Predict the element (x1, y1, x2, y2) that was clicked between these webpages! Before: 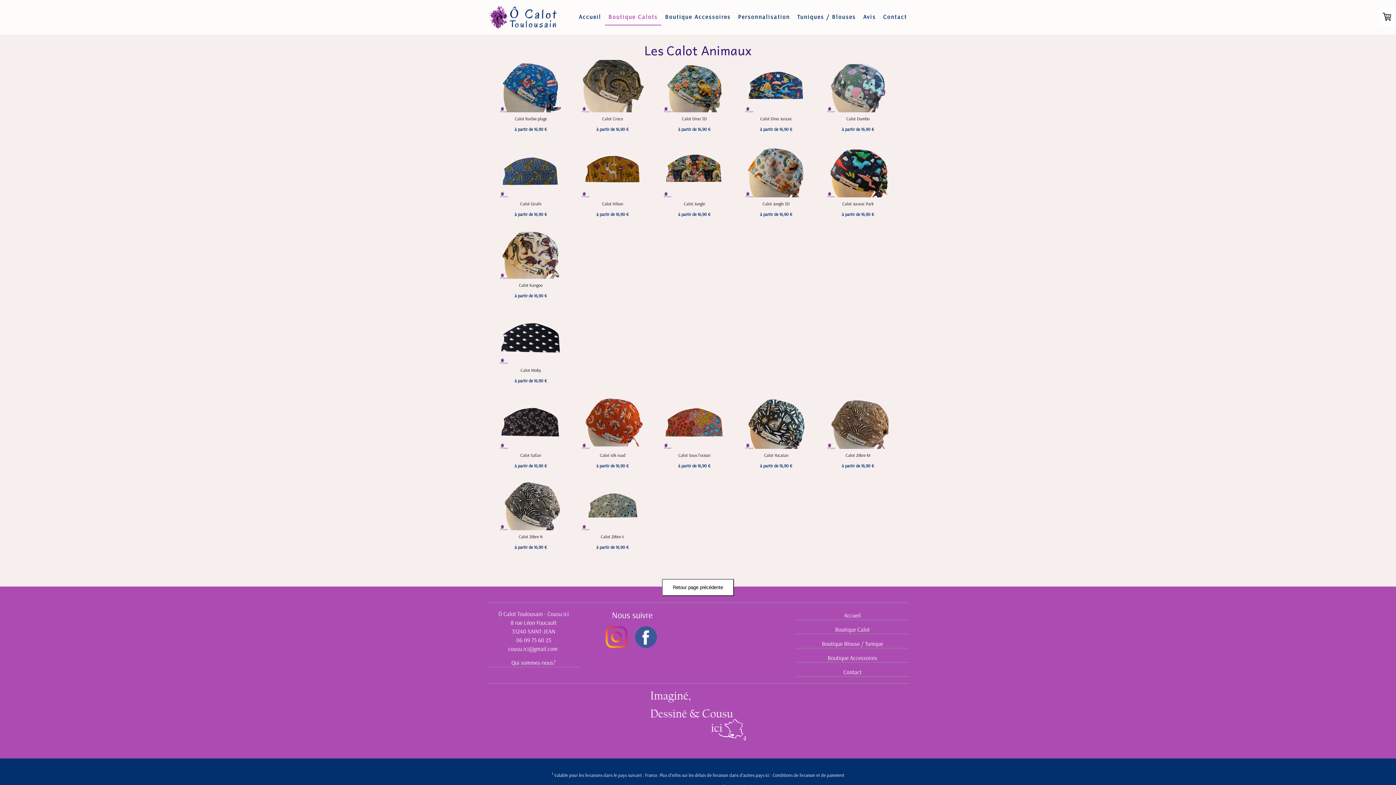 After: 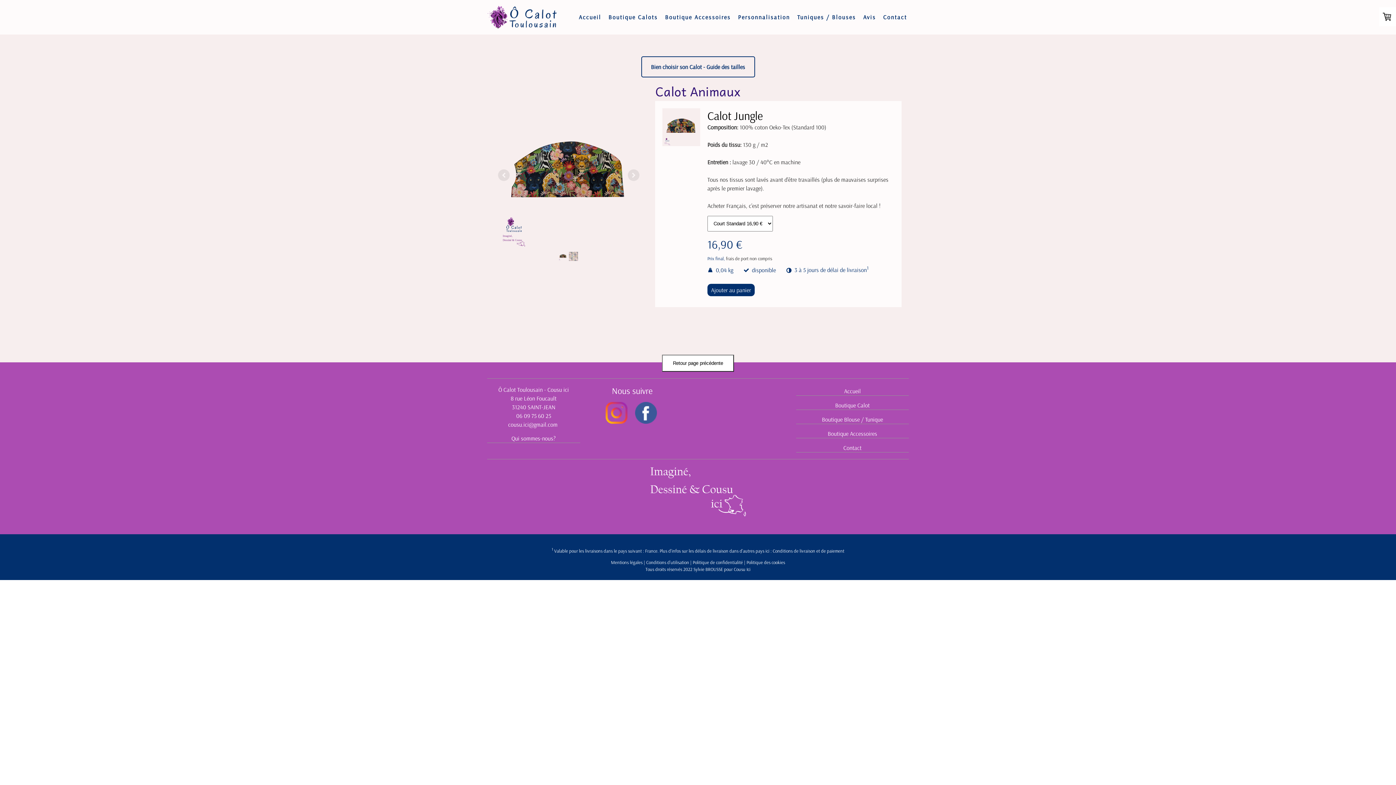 Action: bbox: (658, 145, 730, 199)